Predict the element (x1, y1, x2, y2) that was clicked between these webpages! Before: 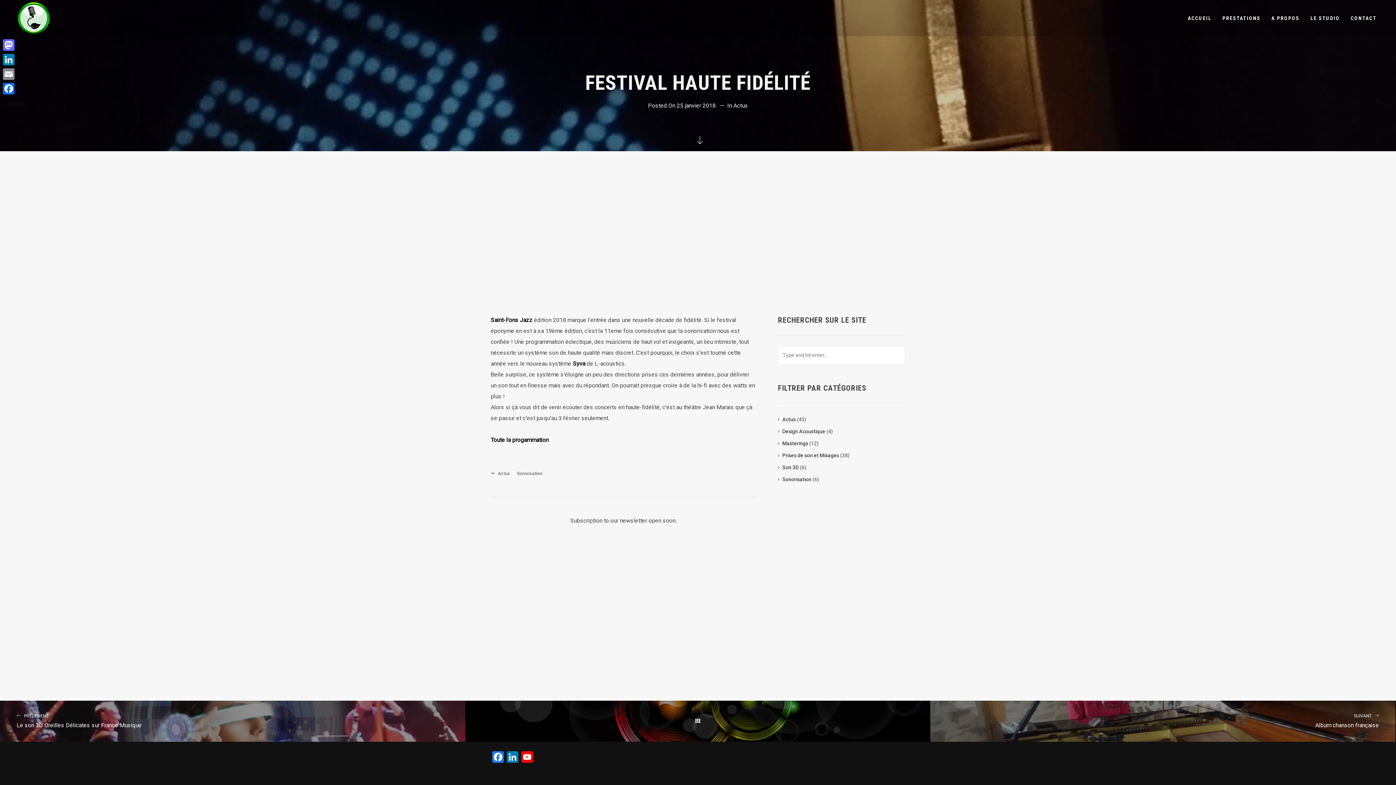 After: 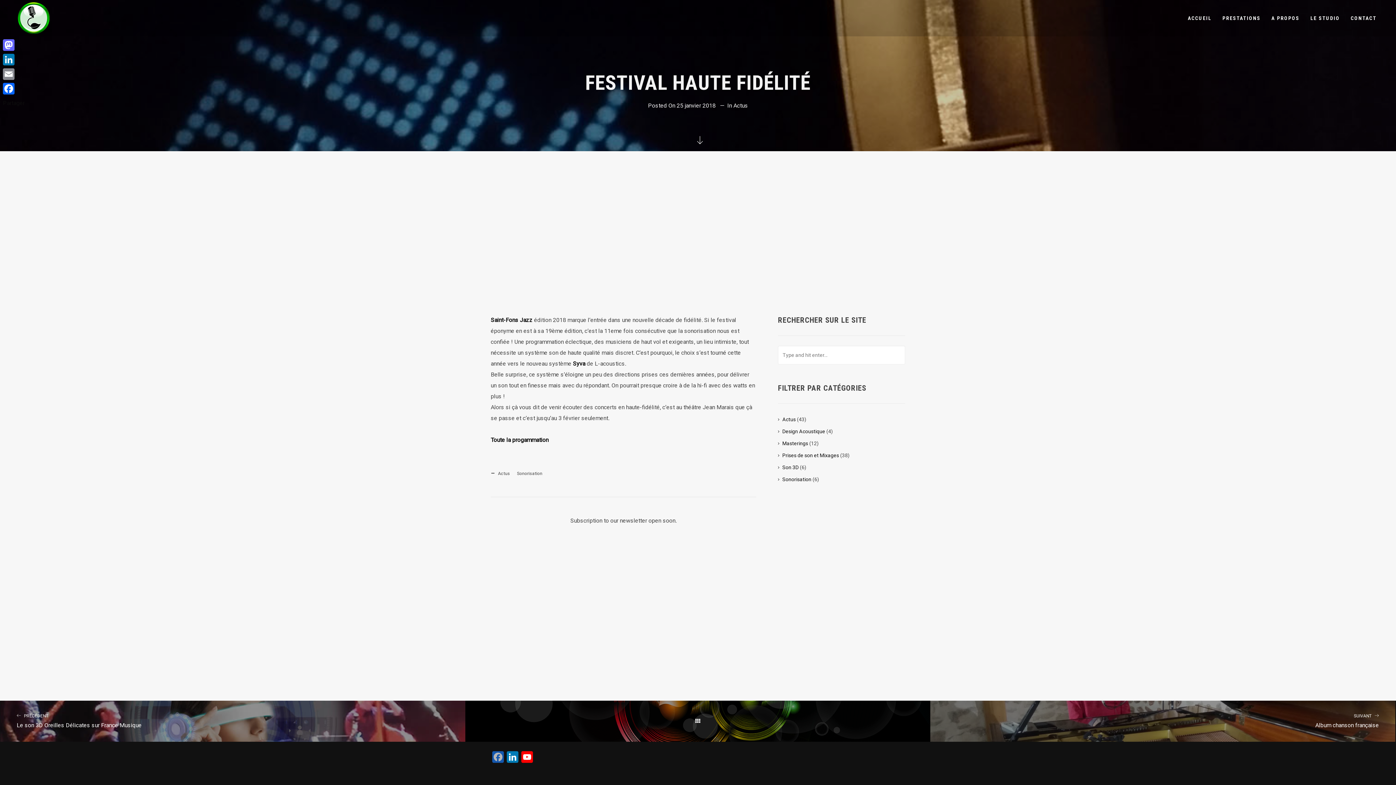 Action: label: Facebook bbox: (490, 751, 505, 765)